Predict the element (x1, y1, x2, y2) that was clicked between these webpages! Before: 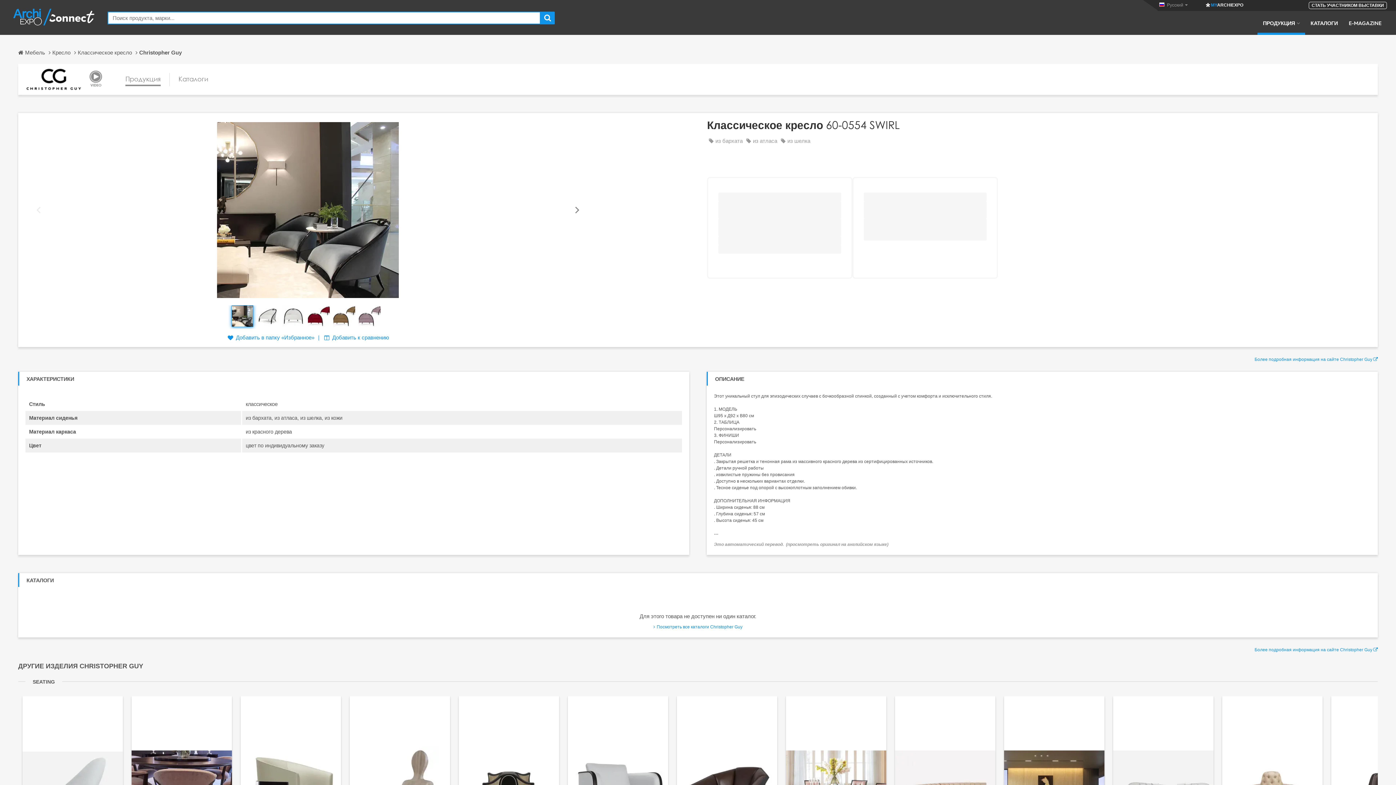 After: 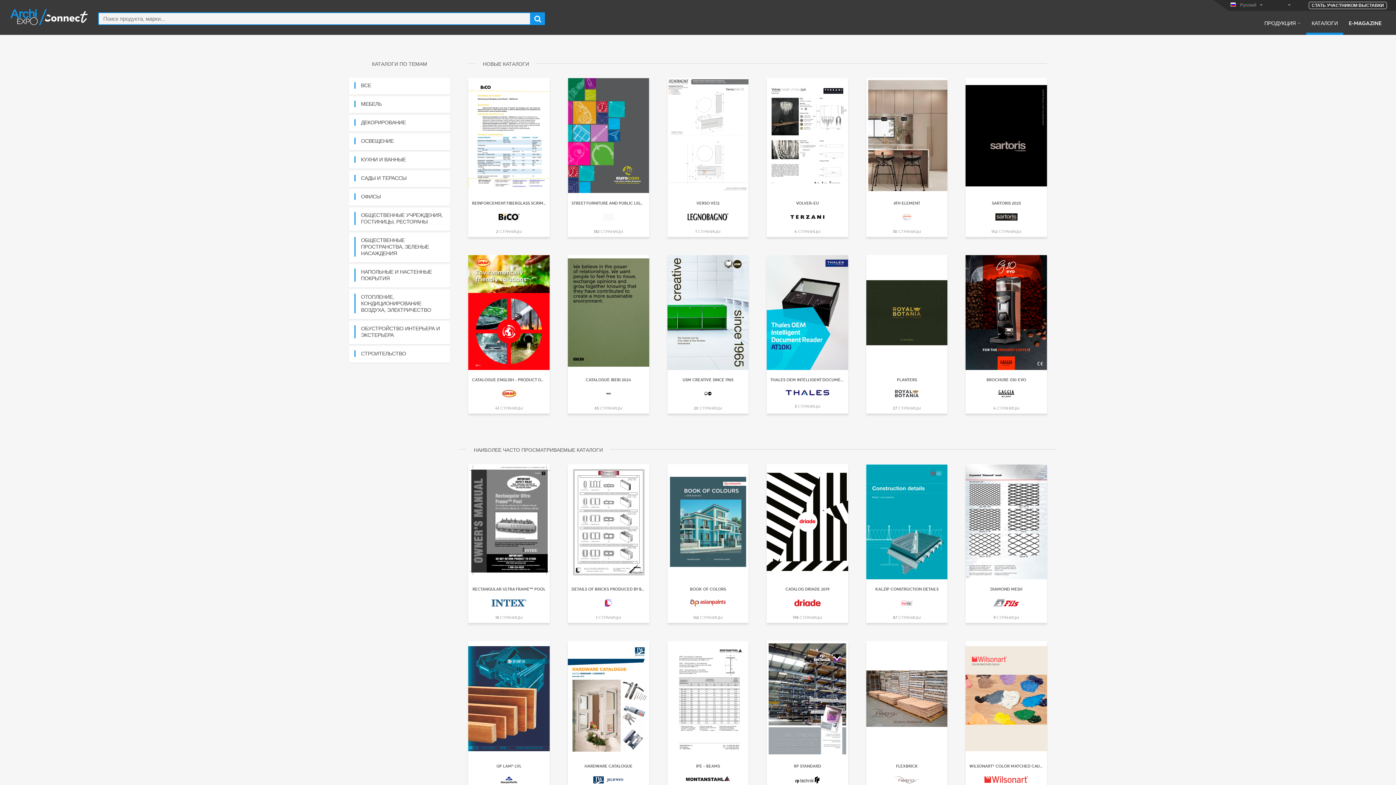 Action: label: КАТАЛОГИ bbox: (1305, 19, 1343, 34)